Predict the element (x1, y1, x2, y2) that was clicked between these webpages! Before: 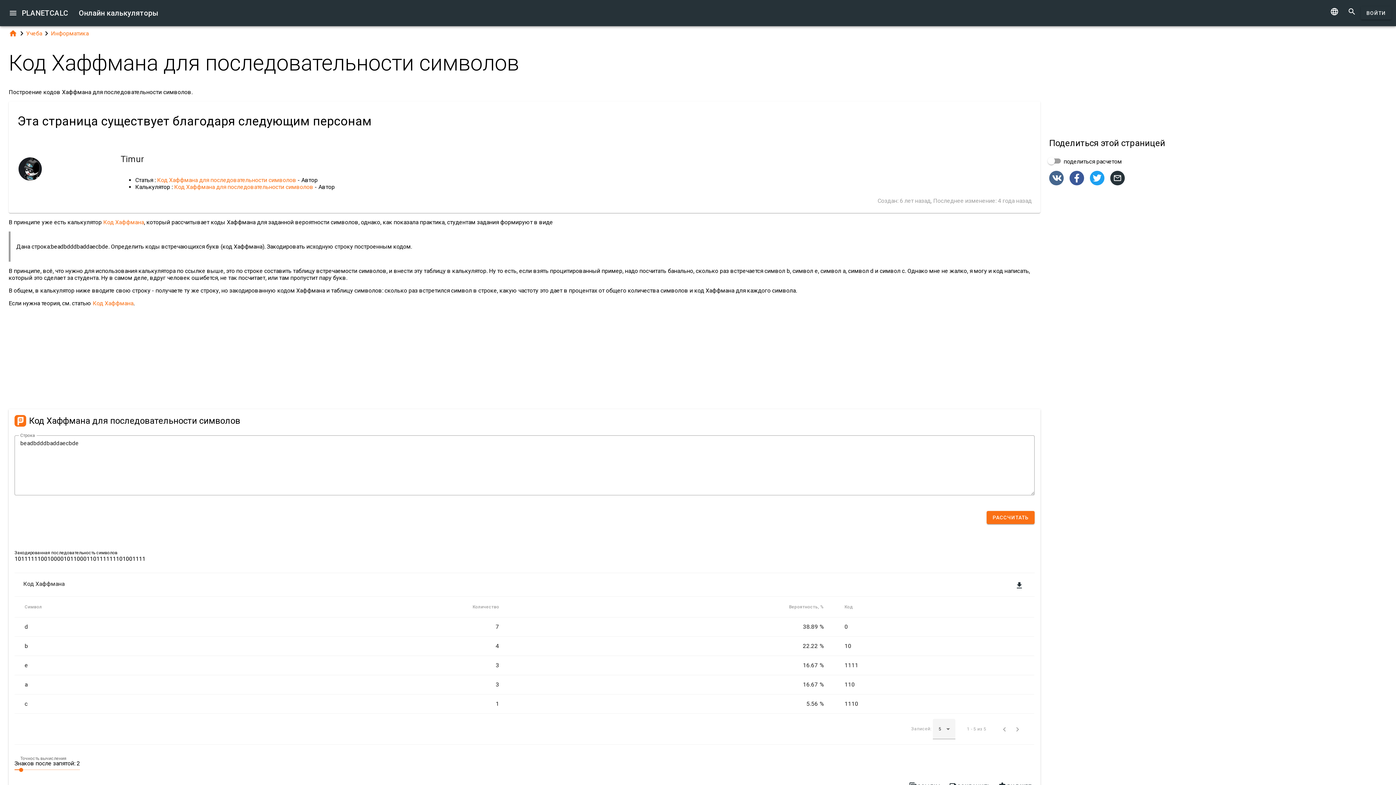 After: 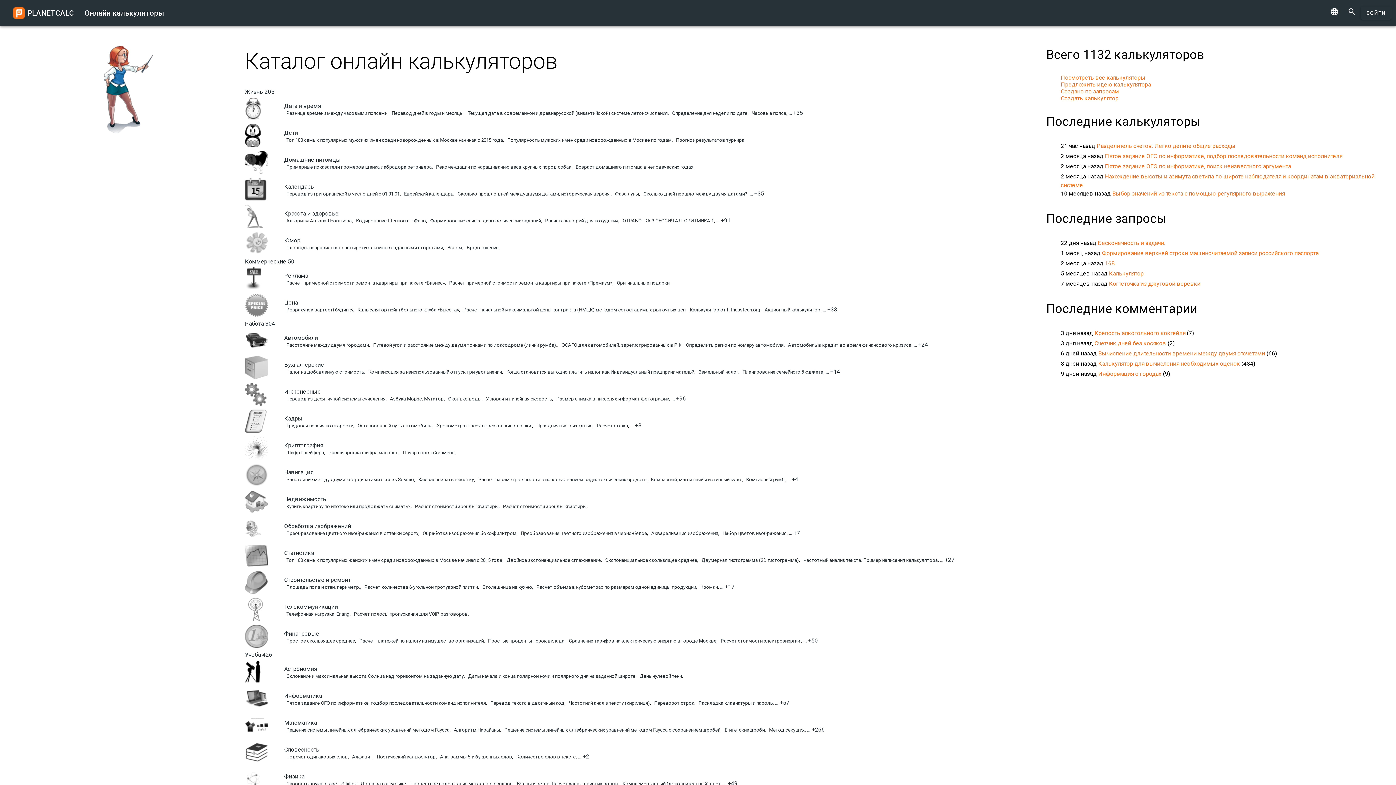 Action: bbox: (8, 29, 17, 37) label: 